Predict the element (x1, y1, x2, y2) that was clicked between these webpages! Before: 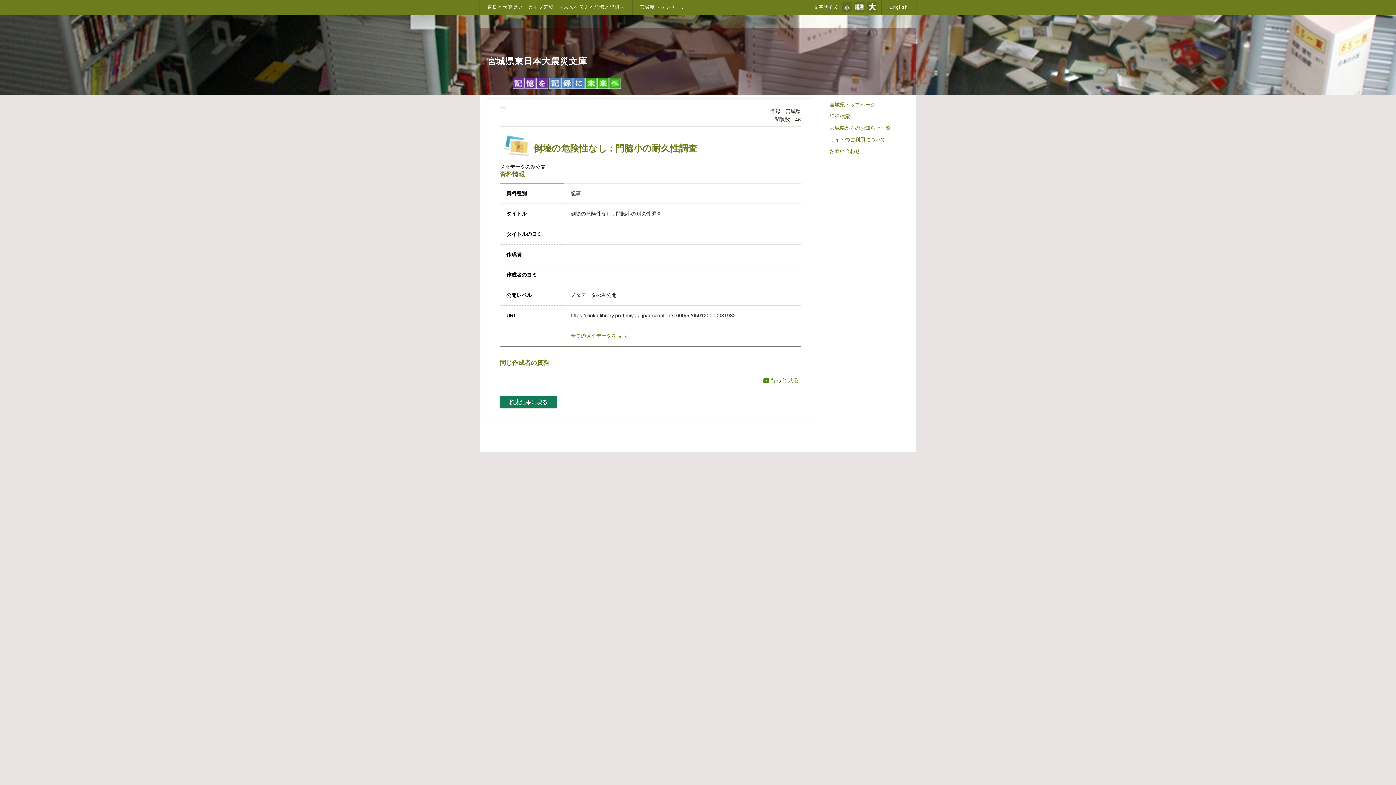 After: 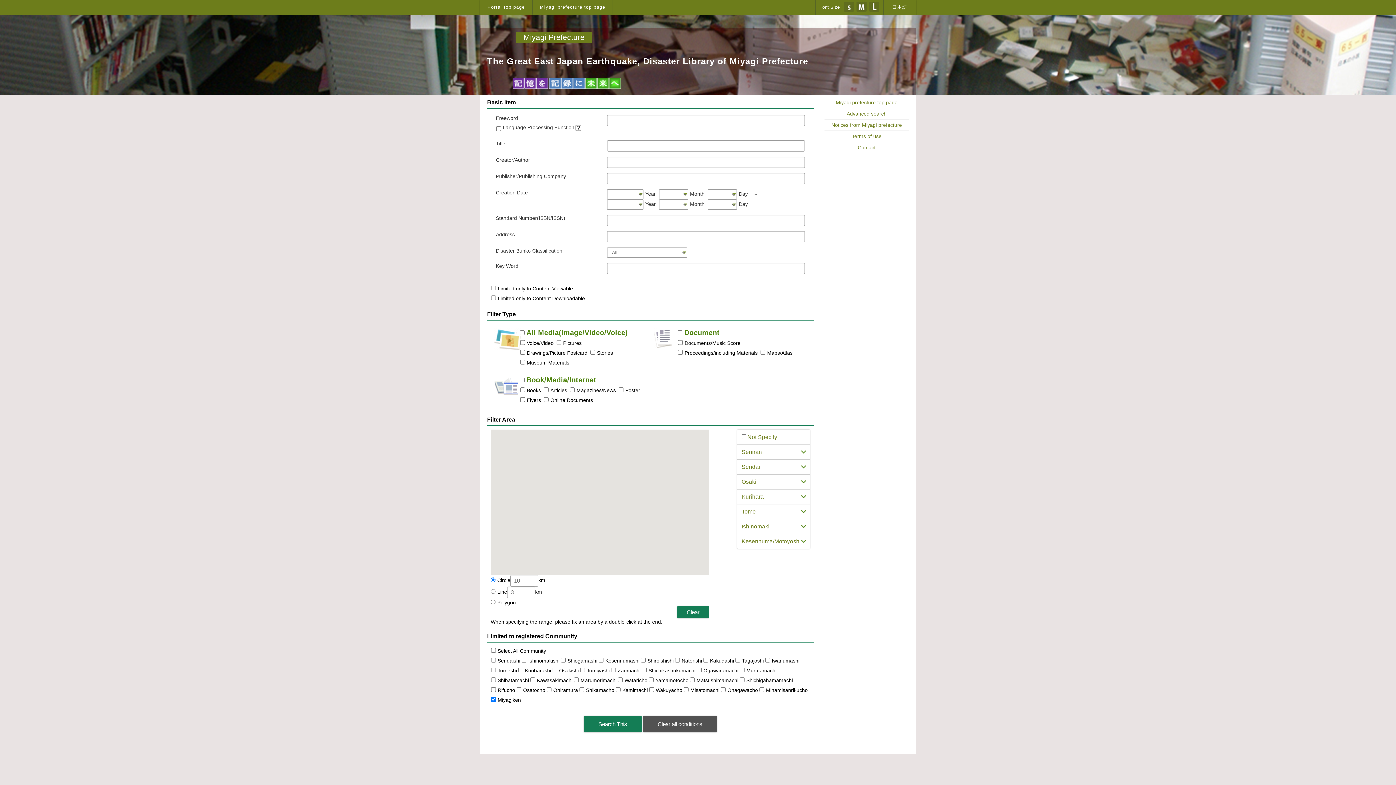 Action: label: English bbox: (881, 0, 916, 15)